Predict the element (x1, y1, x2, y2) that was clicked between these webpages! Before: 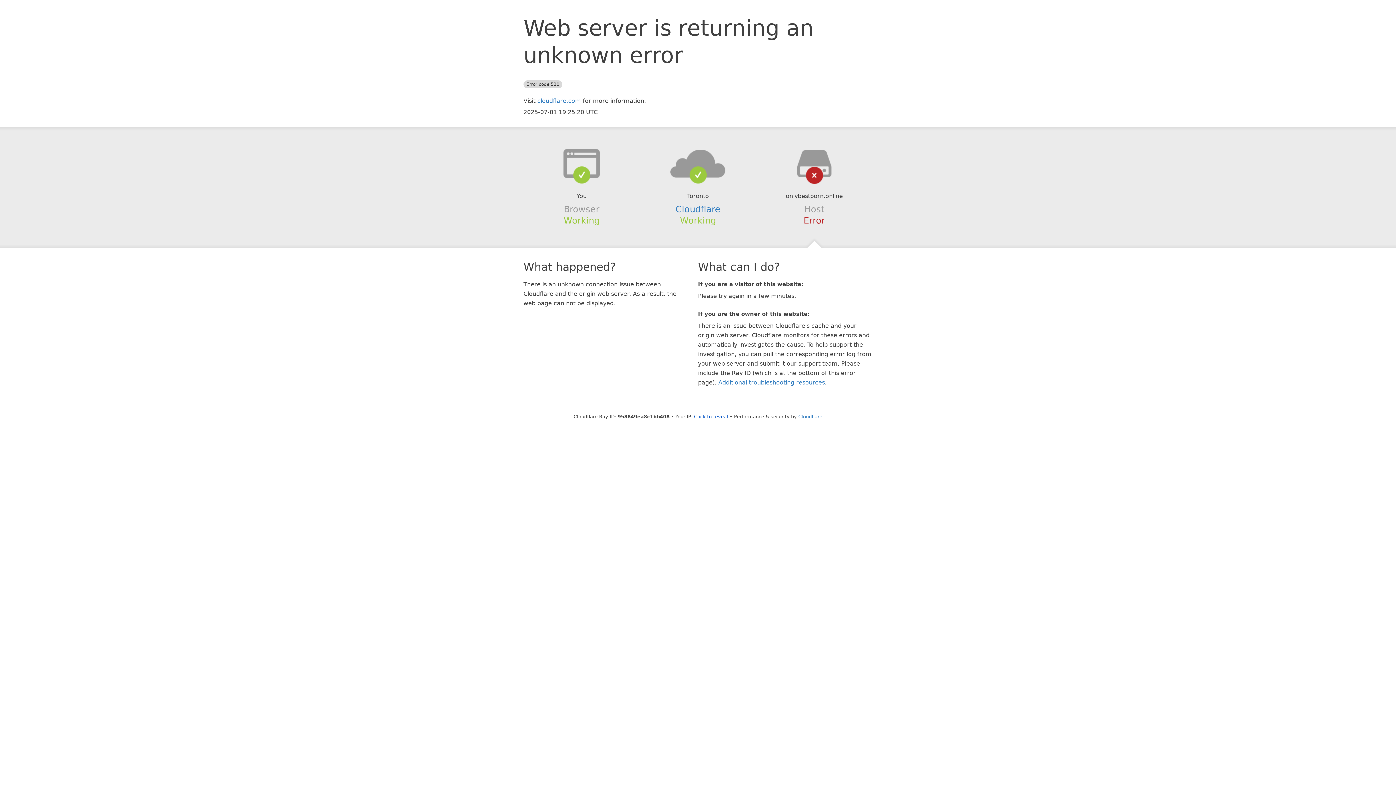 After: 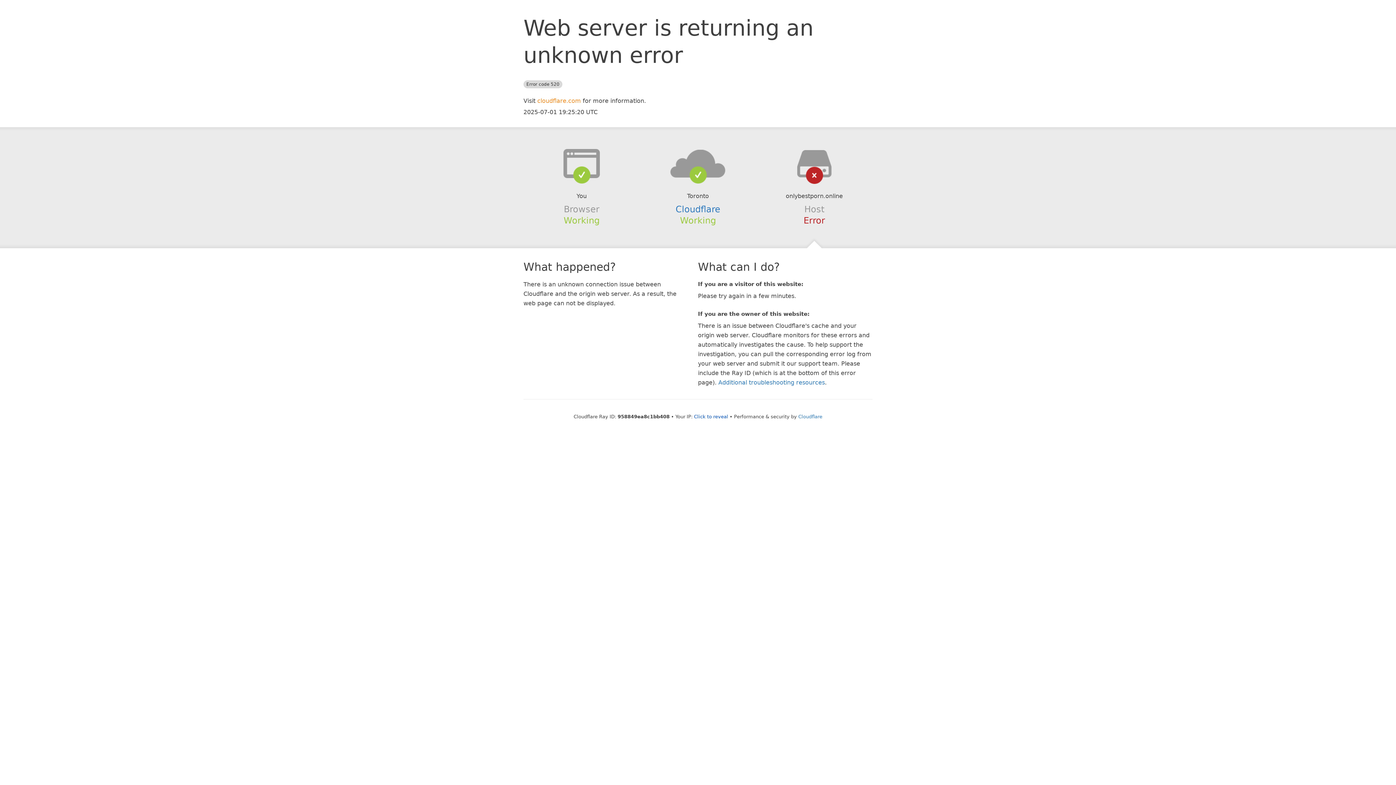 Action: bbox: (537, 97, 581, 104) label: cloudflare.com